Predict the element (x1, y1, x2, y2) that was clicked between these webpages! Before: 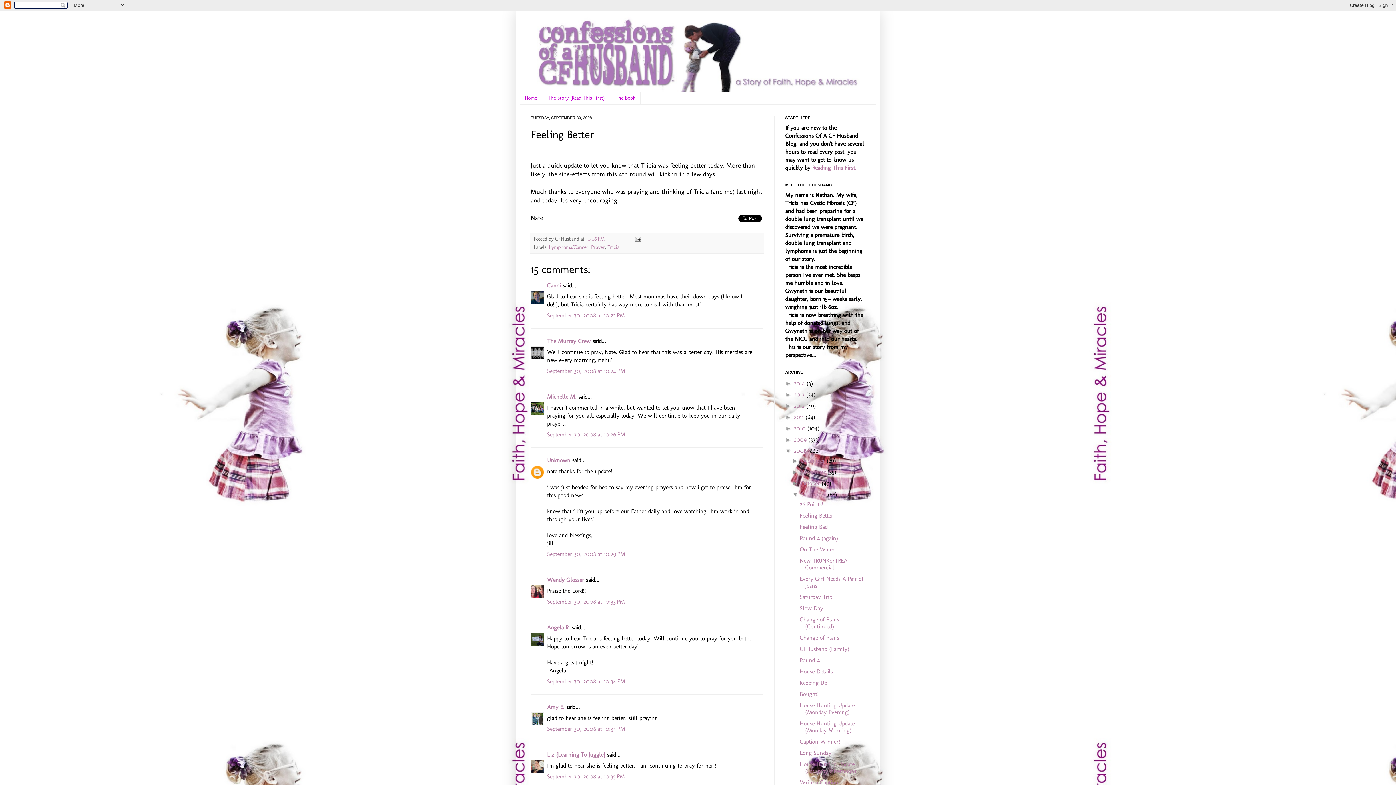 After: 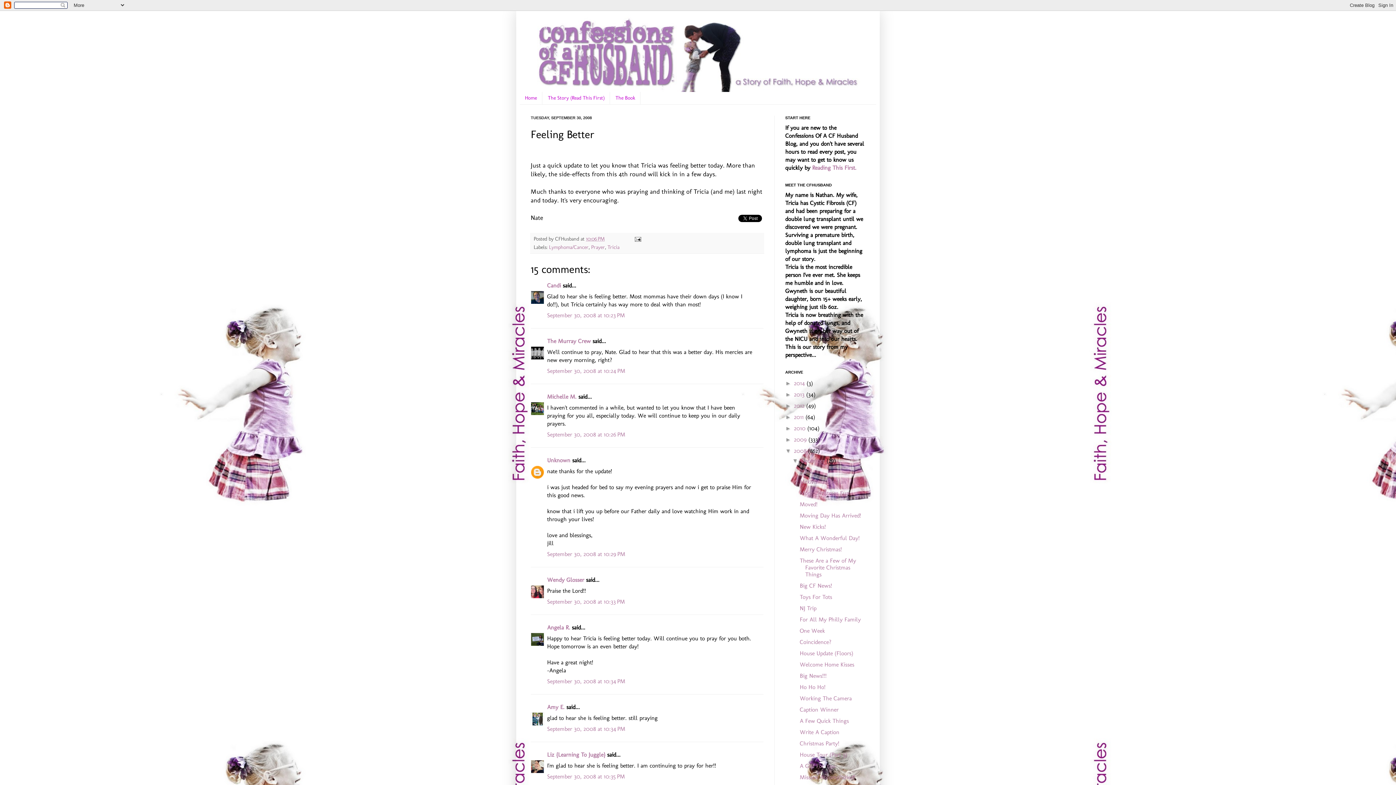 Action: label: ►   bbox: (792, 457, 801, 463)